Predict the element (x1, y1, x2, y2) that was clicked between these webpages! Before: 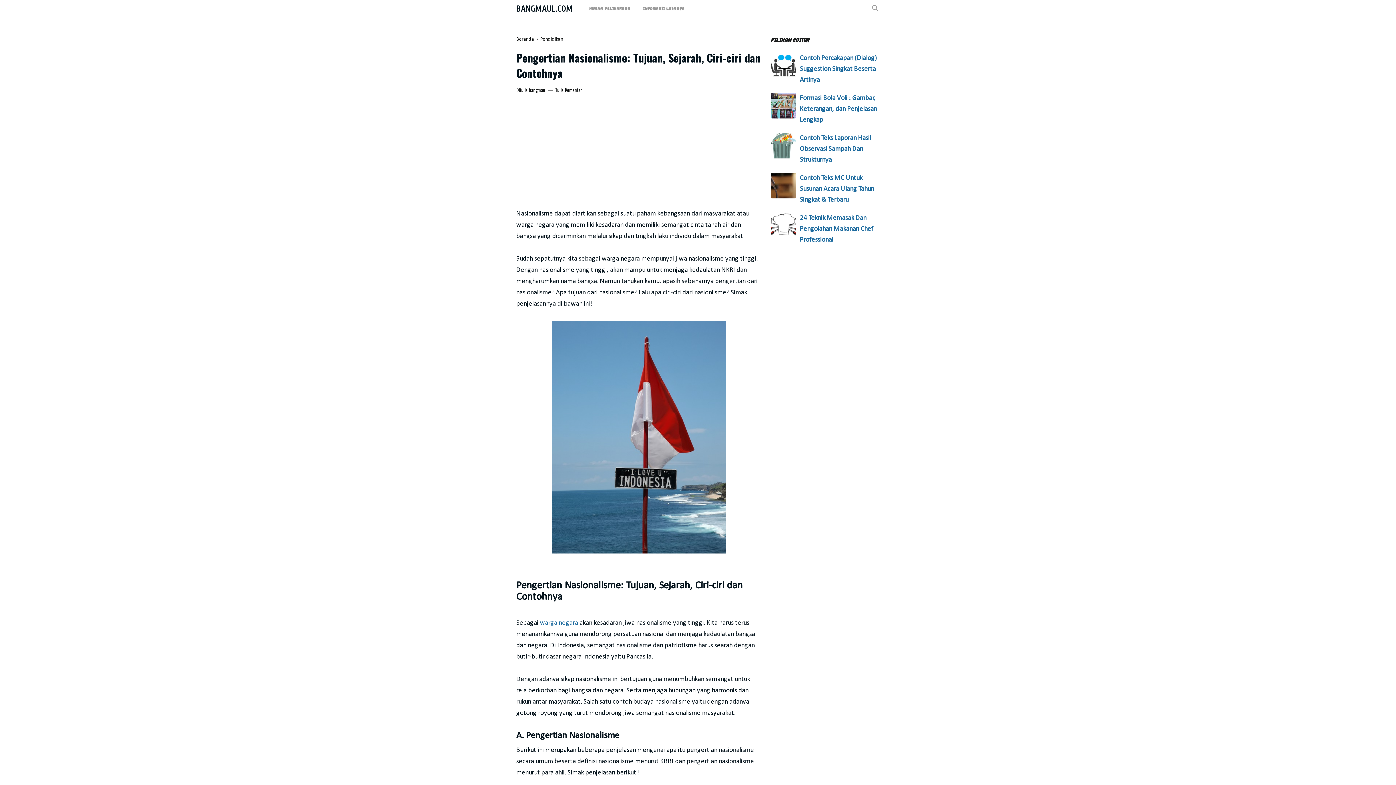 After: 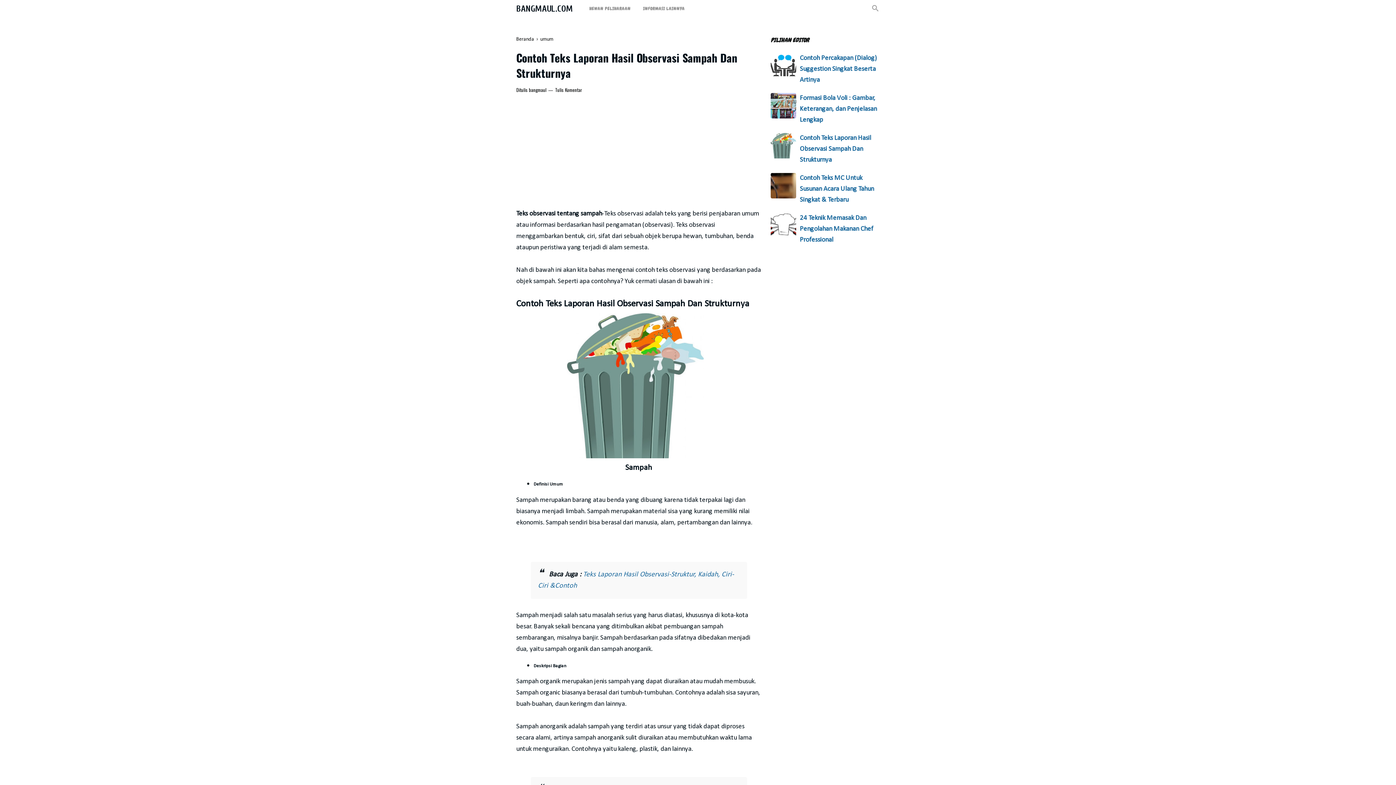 Action: label: Contoh Teks Laporan Hasil Observasi Sampah Dan Strukturnya bbox: (800, 134, 871, 163)